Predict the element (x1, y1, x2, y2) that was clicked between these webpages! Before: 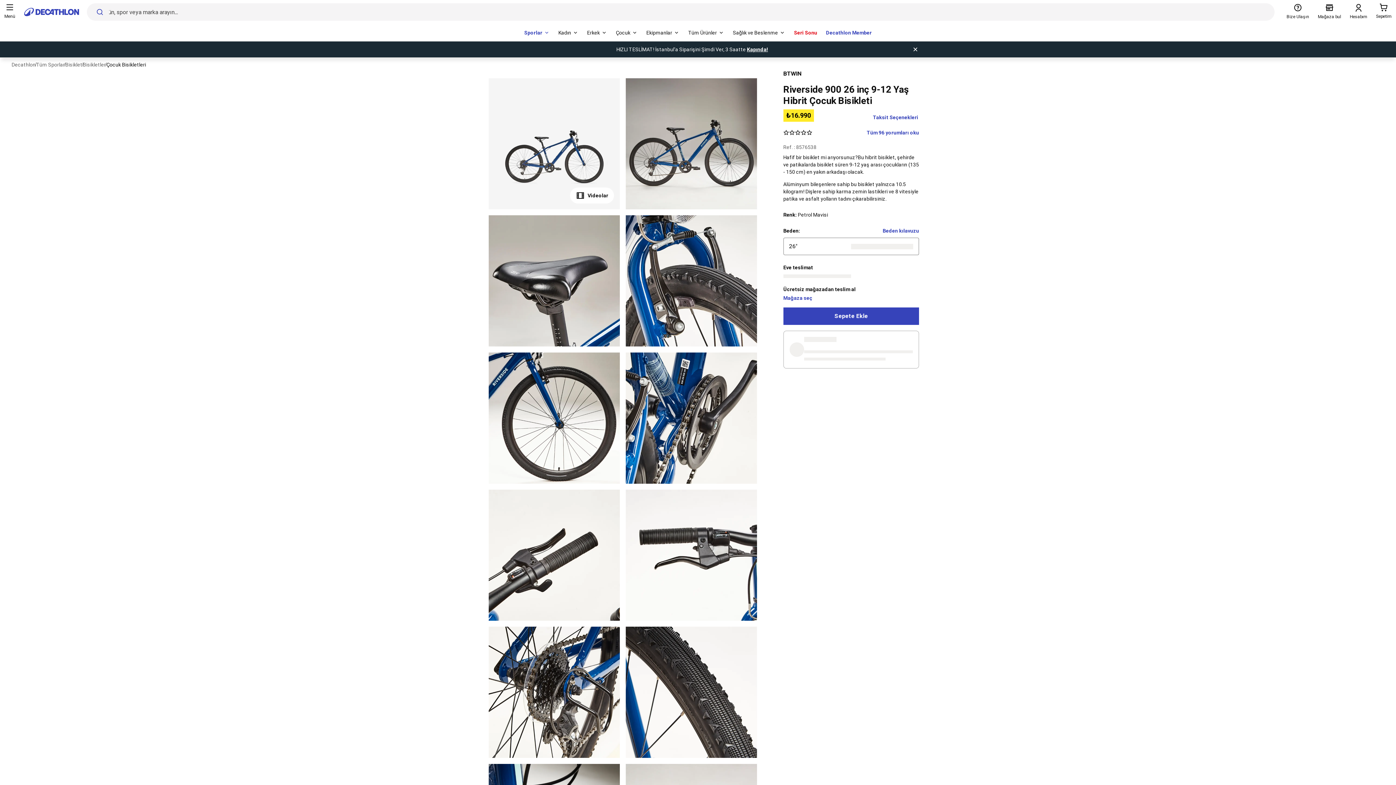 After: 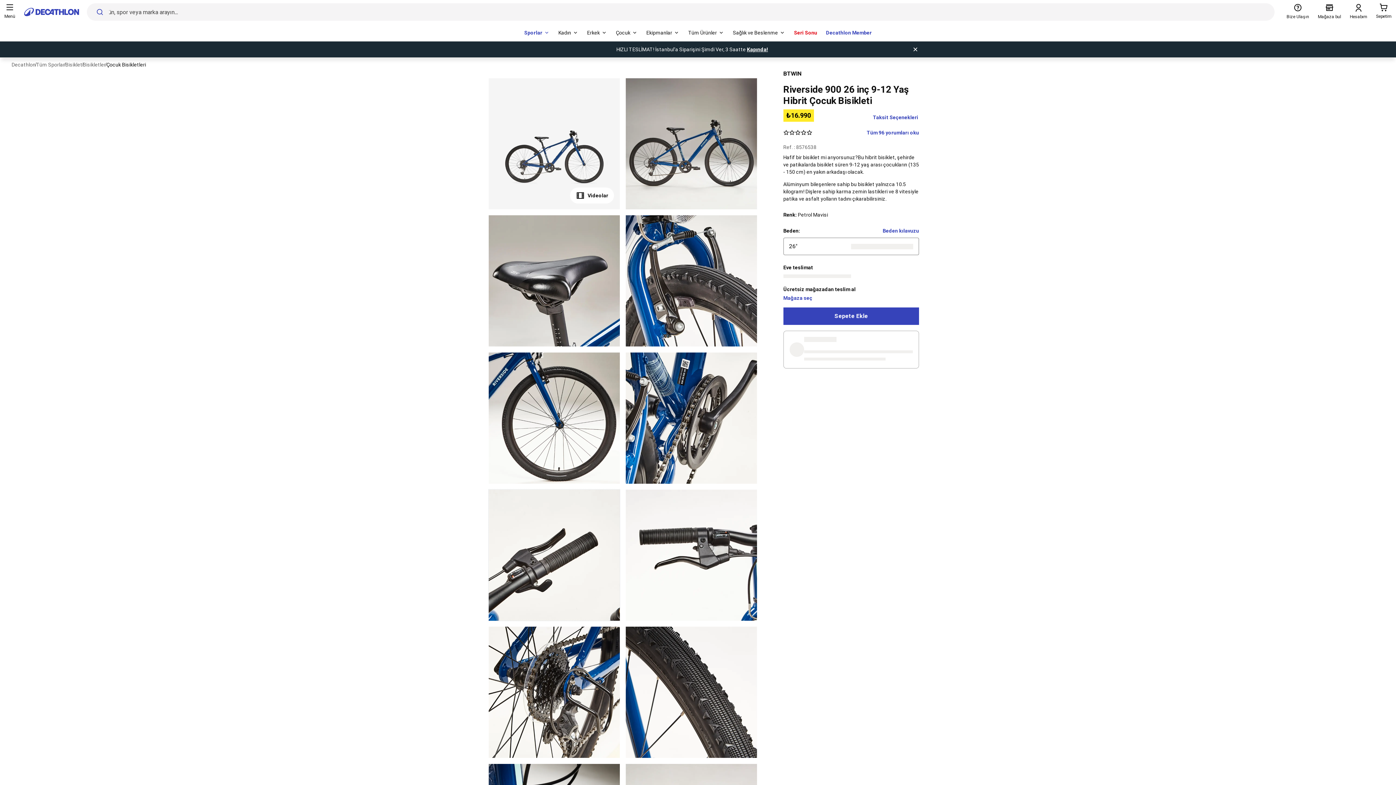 Action: label: a11y.pdp.open.media.zoom bbox: (488, 489, 620, 621)